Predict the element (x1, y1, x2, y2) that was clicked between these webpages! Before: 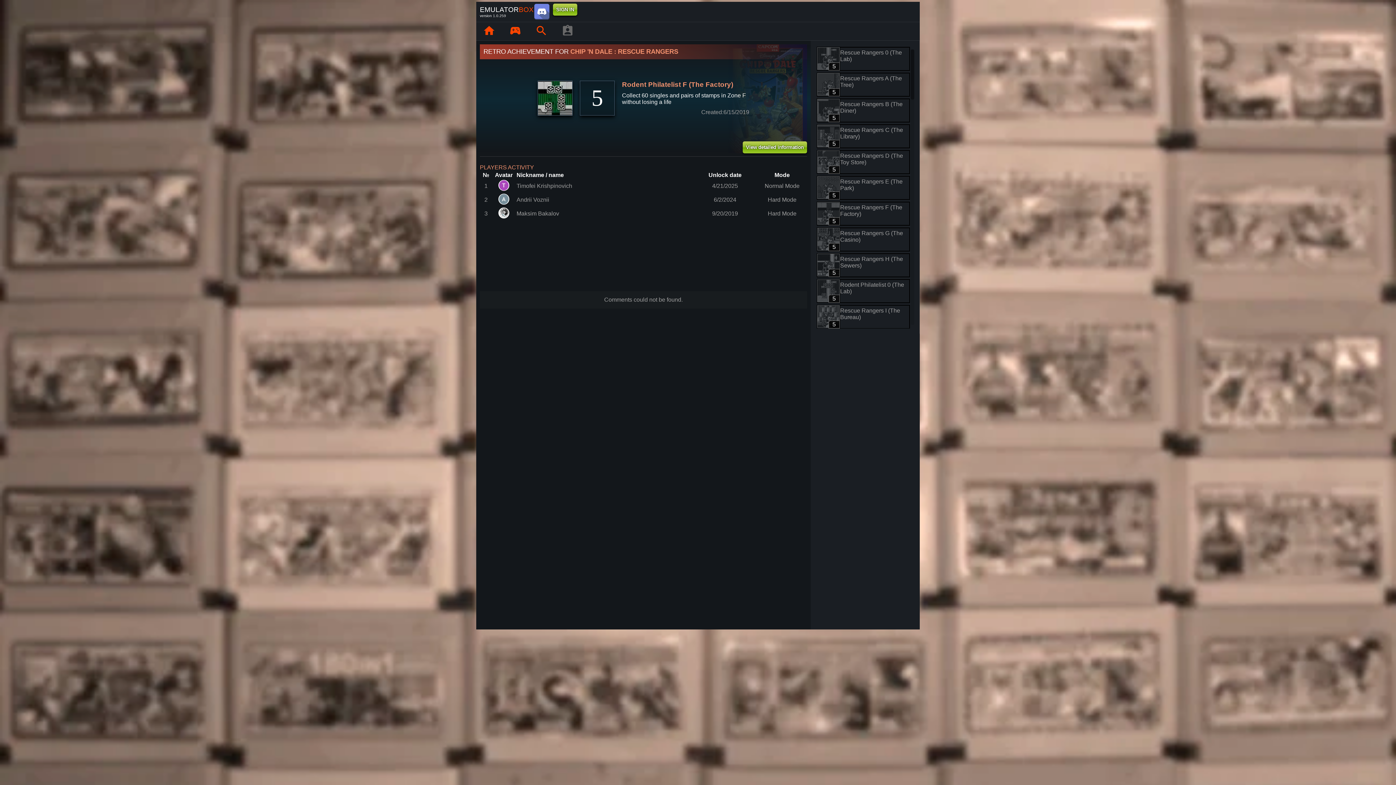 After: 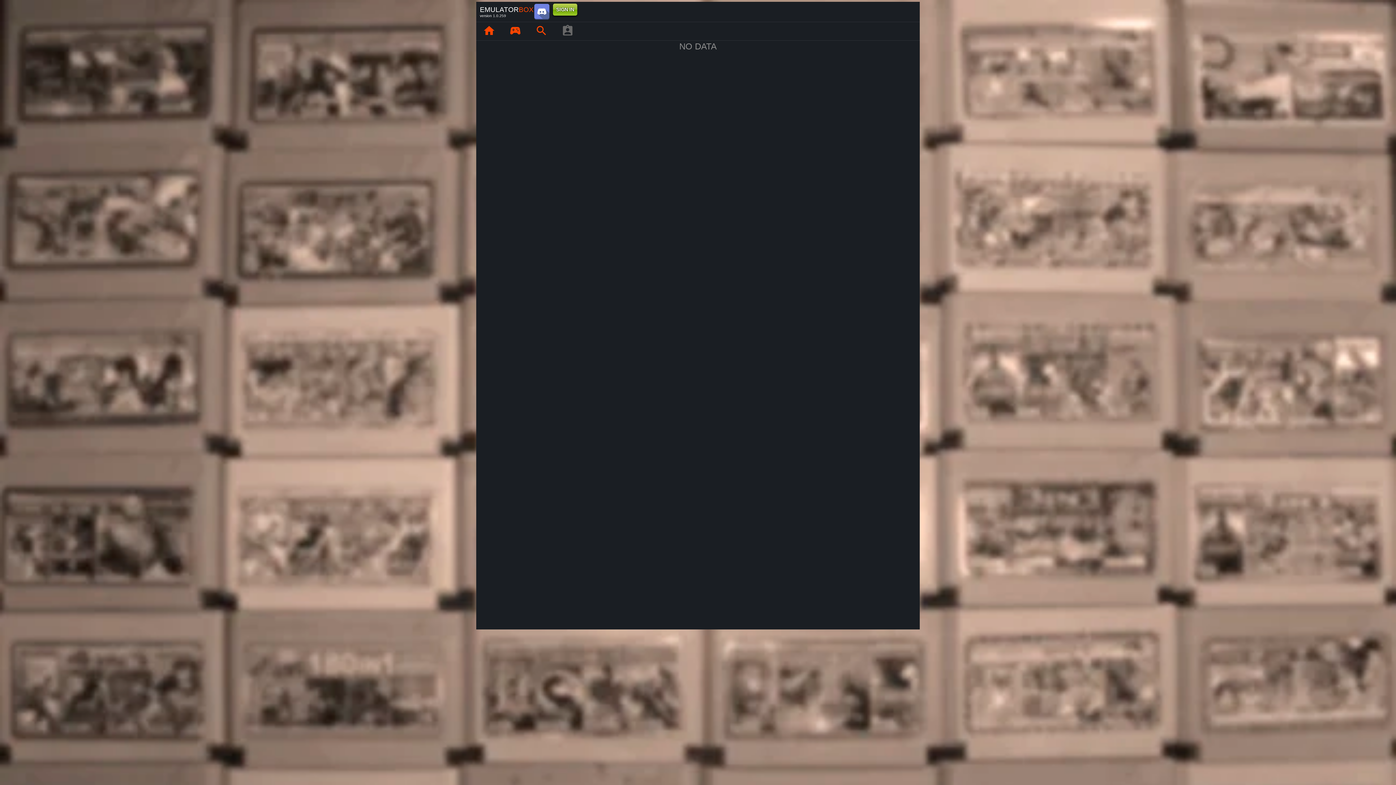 Action: bbox: (498, 207, 509, 218)